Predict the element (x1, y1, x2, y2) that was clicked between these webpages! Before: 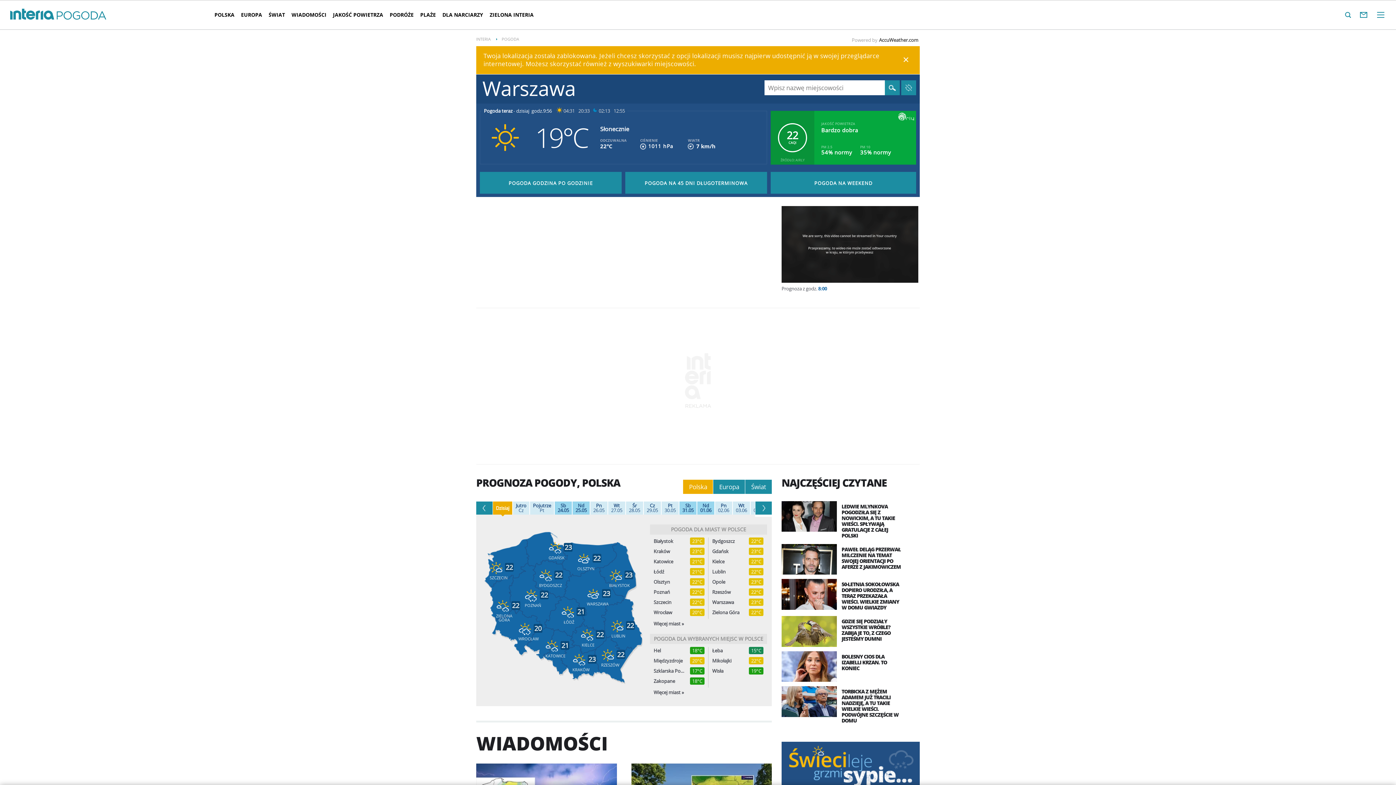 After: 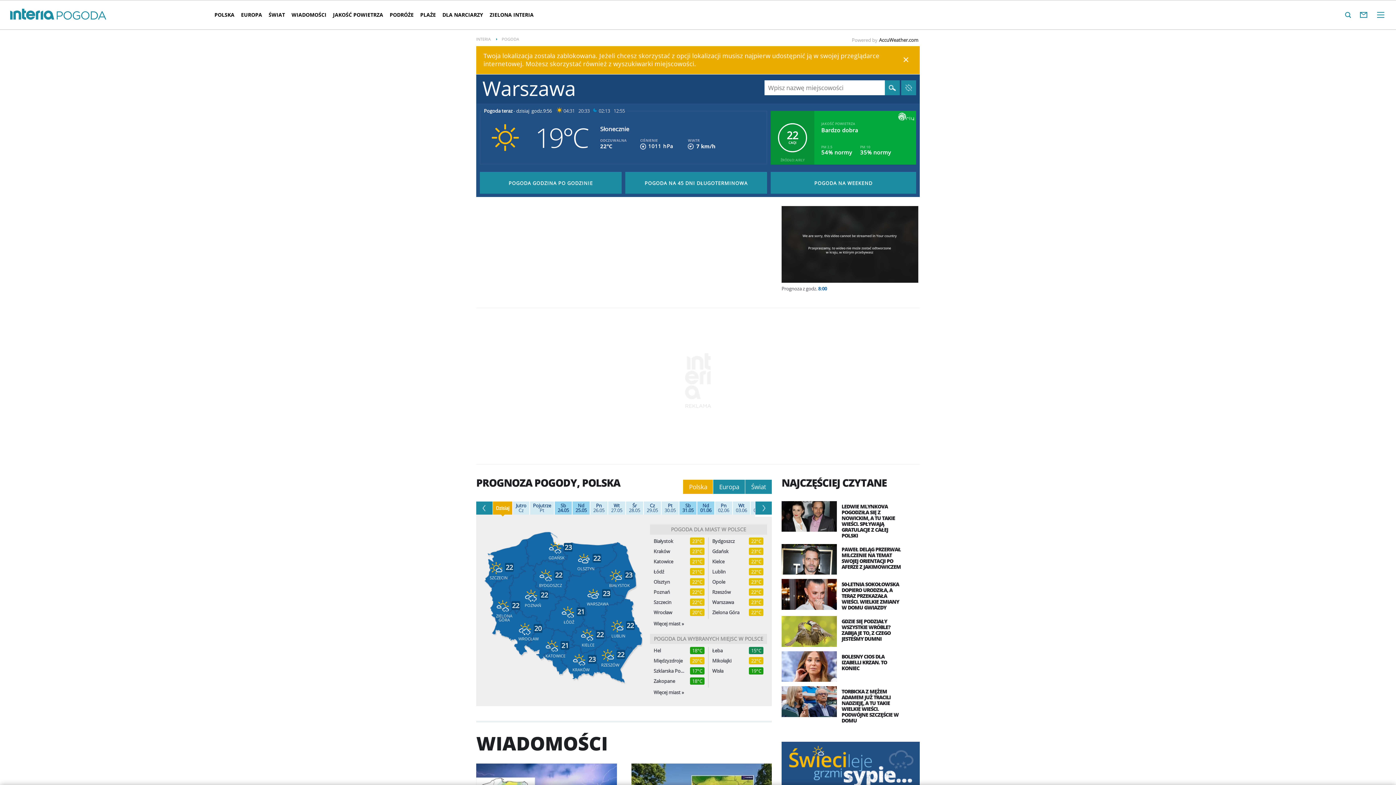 Action: bbox: (476, 501, 493, 514)